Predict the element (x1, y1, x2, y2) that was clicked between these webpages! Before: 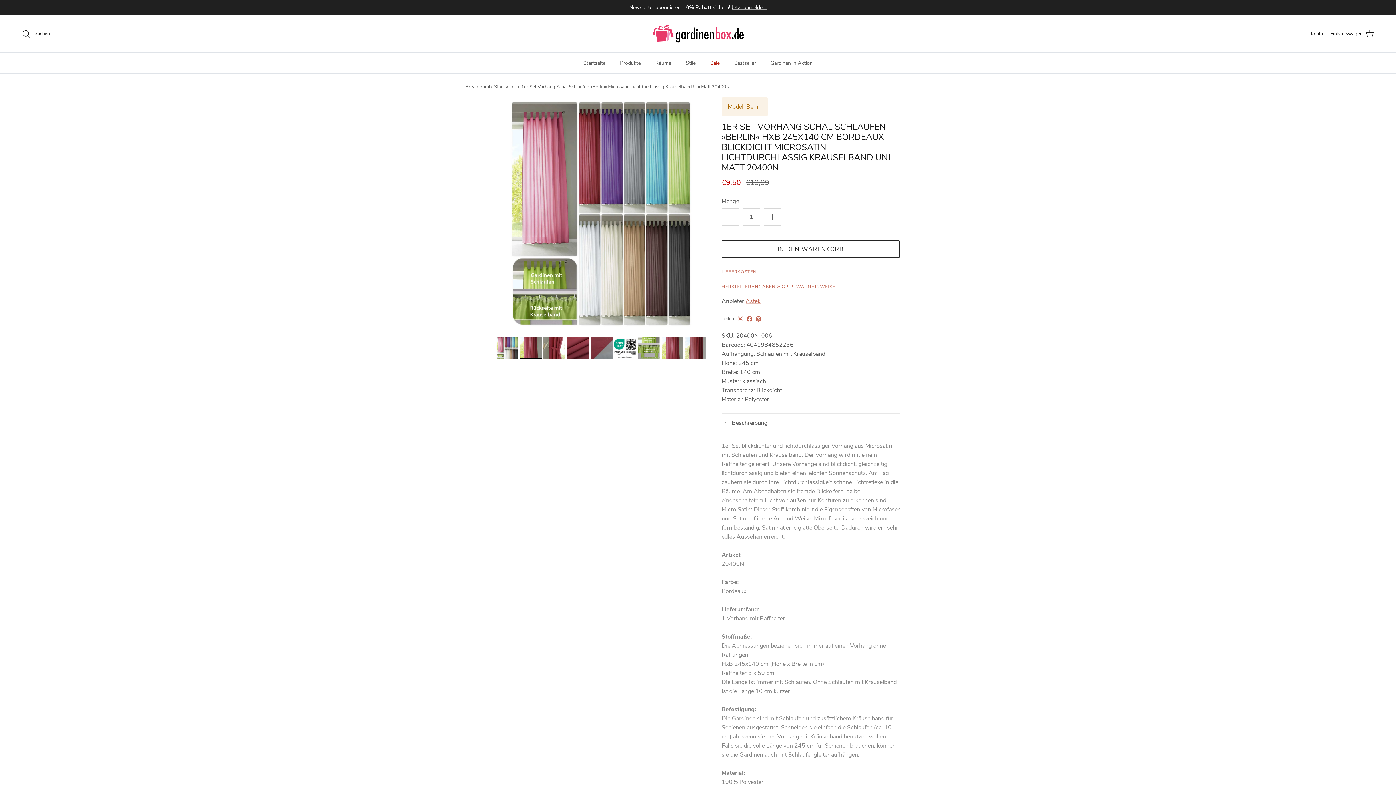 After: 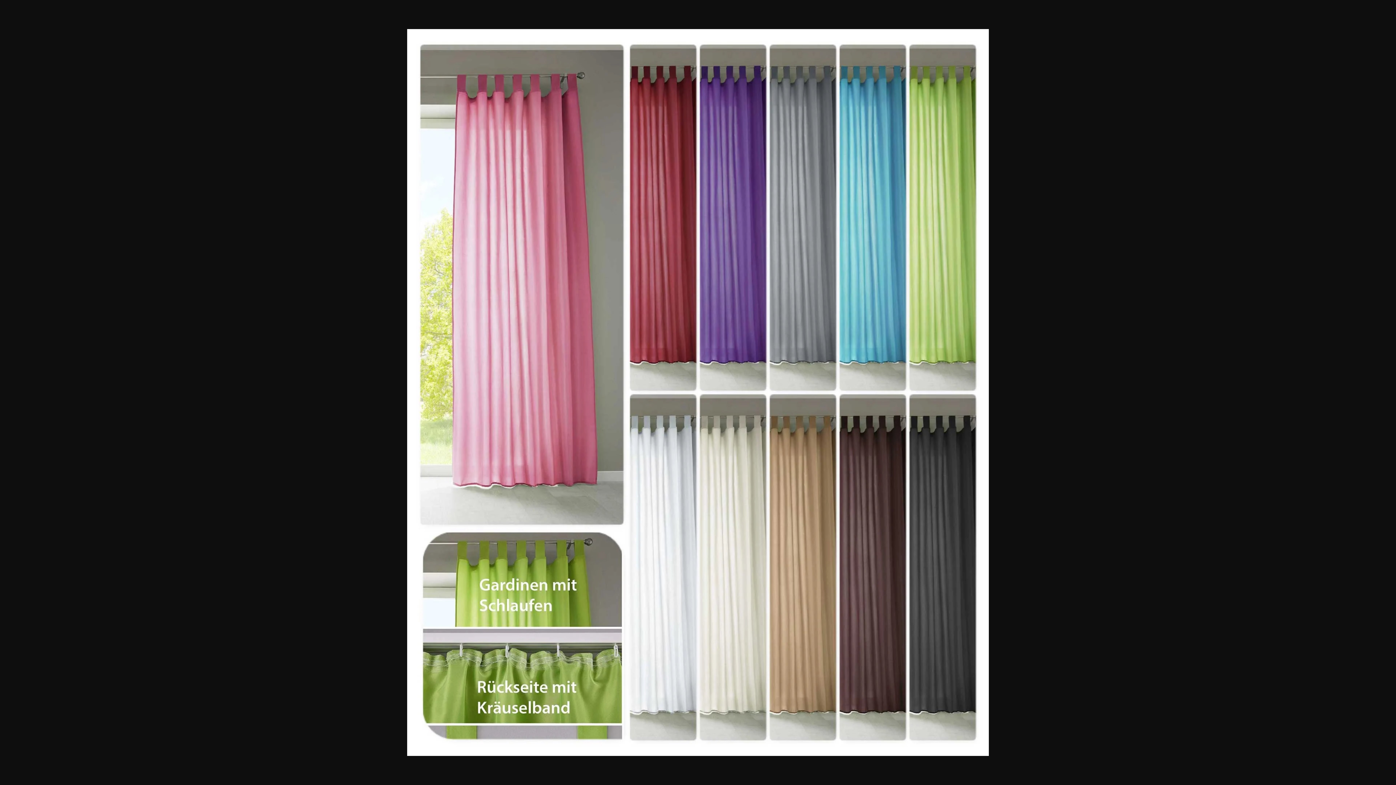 Action: label: Bild 1 in Galerieansicht laden bbox: (496, 97, 705, 330)